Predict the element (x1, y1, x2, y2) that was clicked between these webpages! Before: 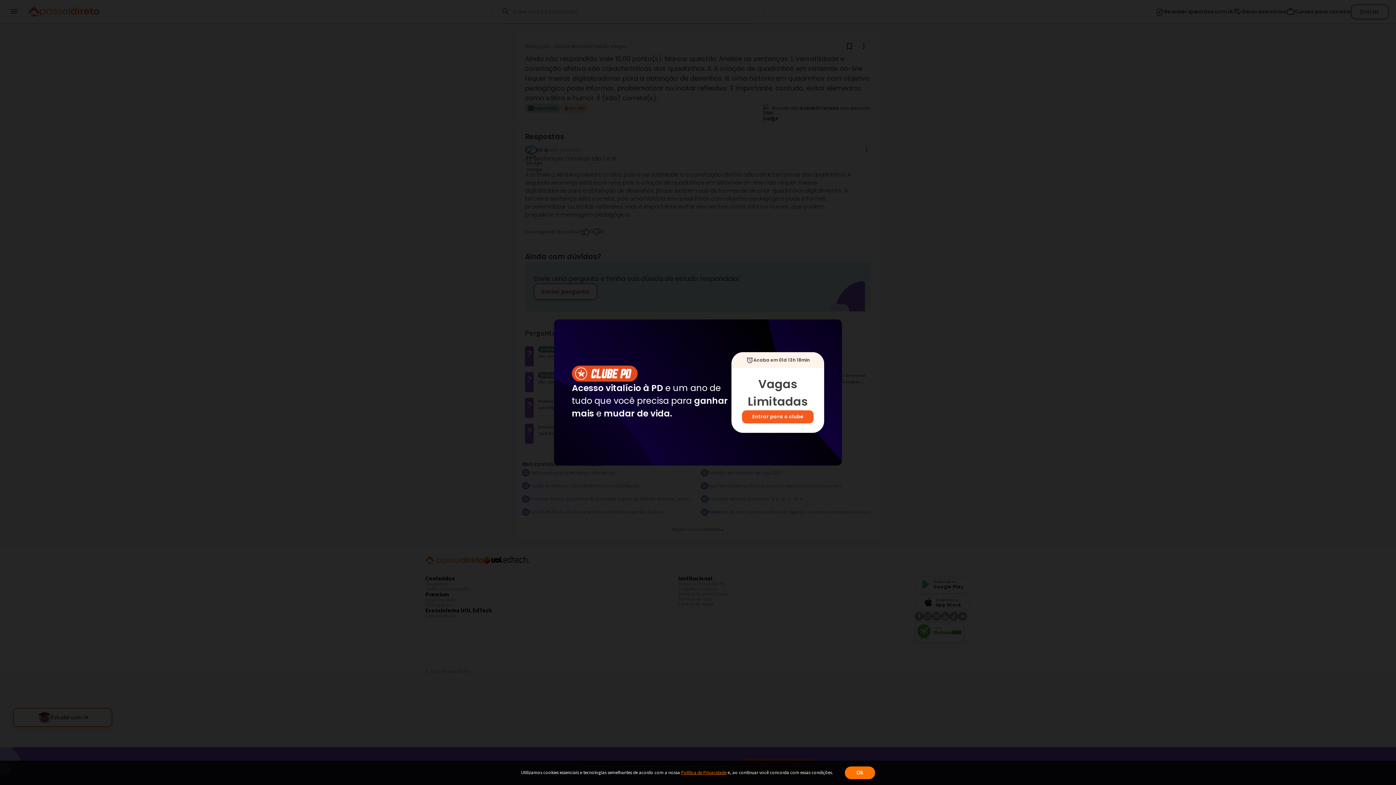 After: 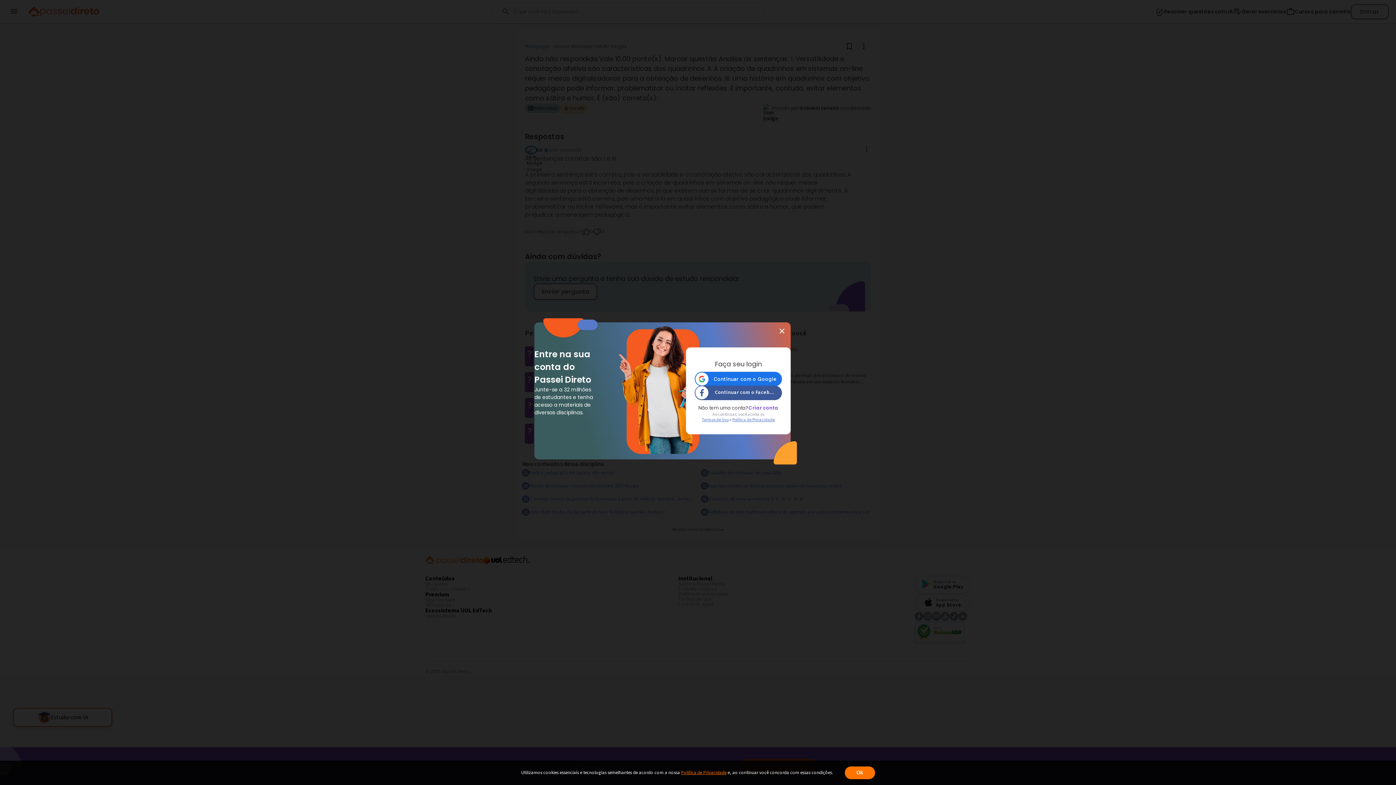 Action: label: Entrar para o clube bbox: (742, 410, 813, 423)